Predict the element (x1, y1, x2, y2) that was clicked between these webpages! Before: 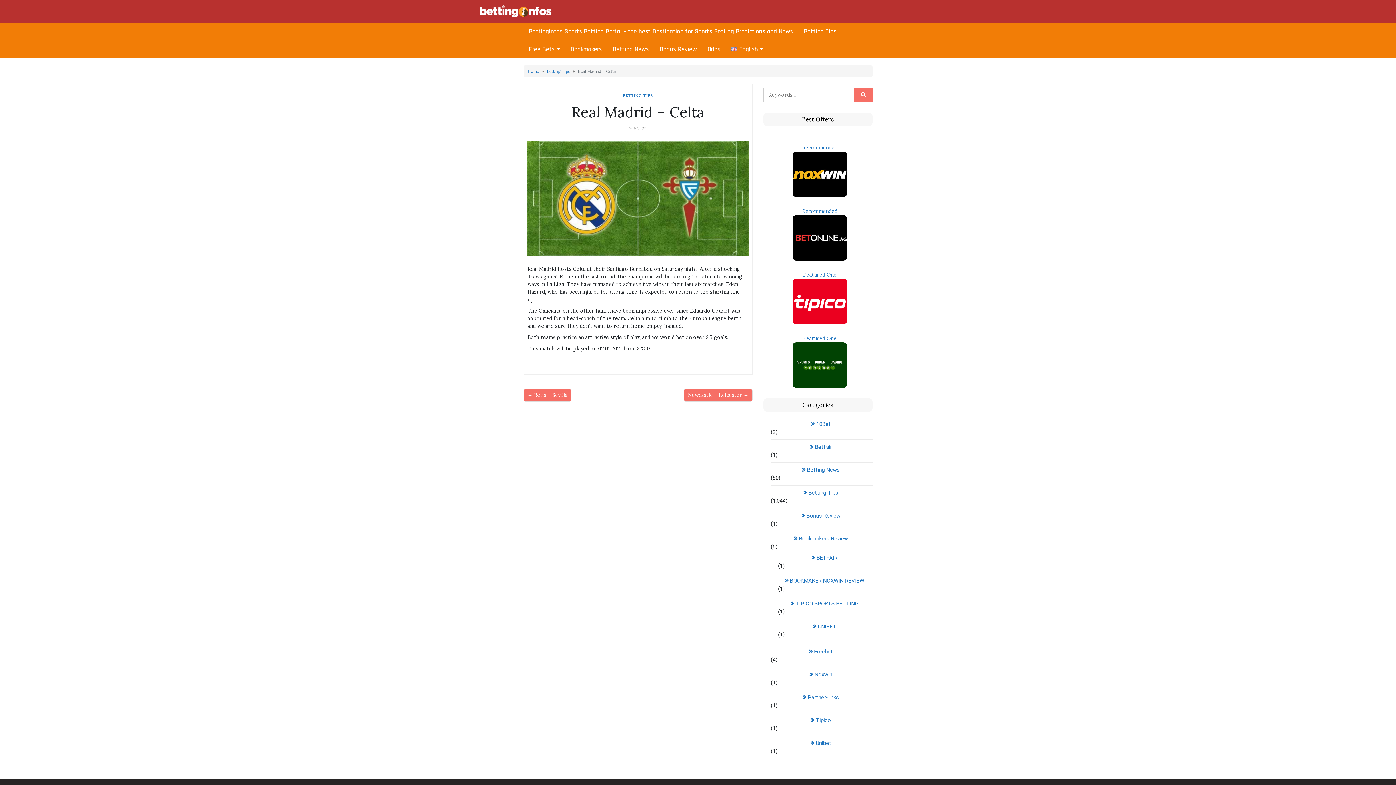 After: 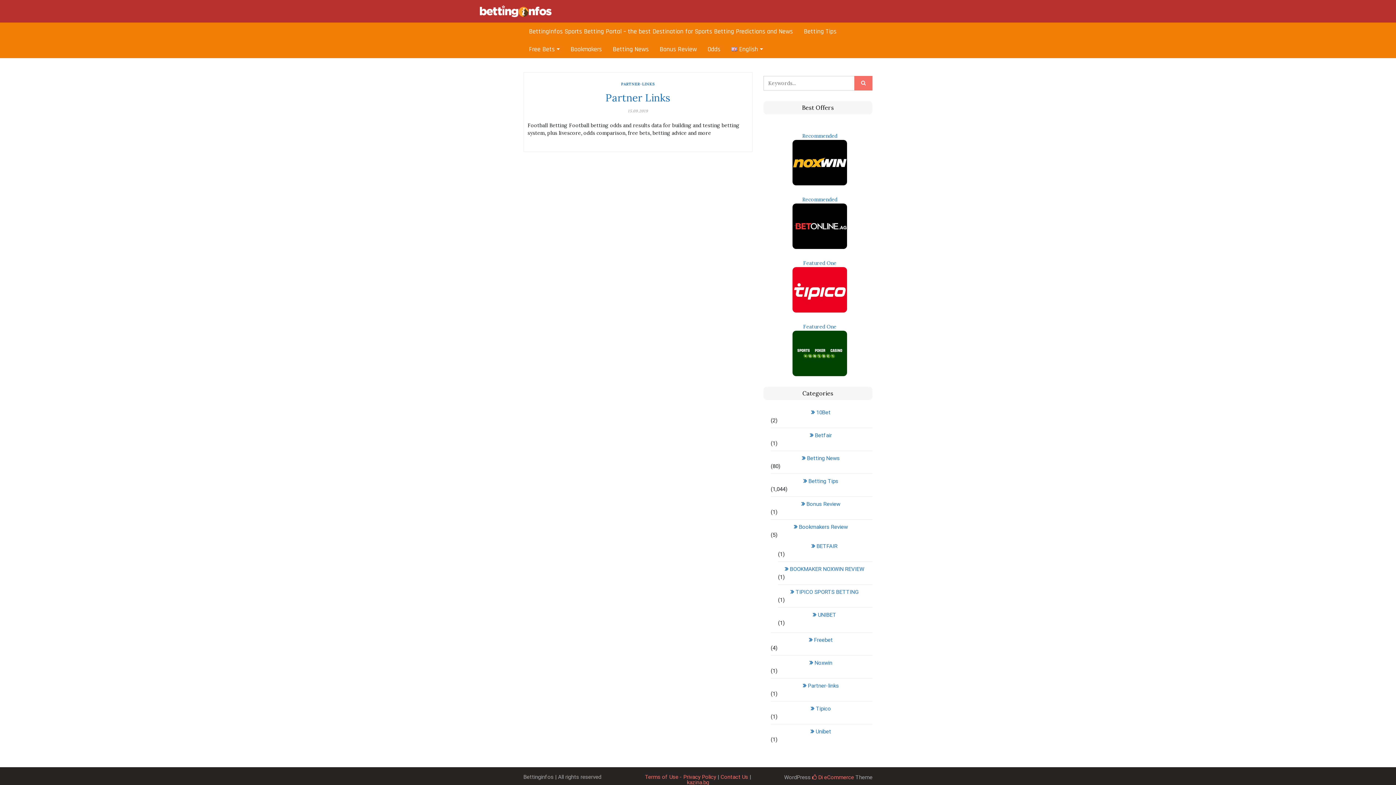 Action: label: Partner-links bbox: (770, 692, 872, 701)